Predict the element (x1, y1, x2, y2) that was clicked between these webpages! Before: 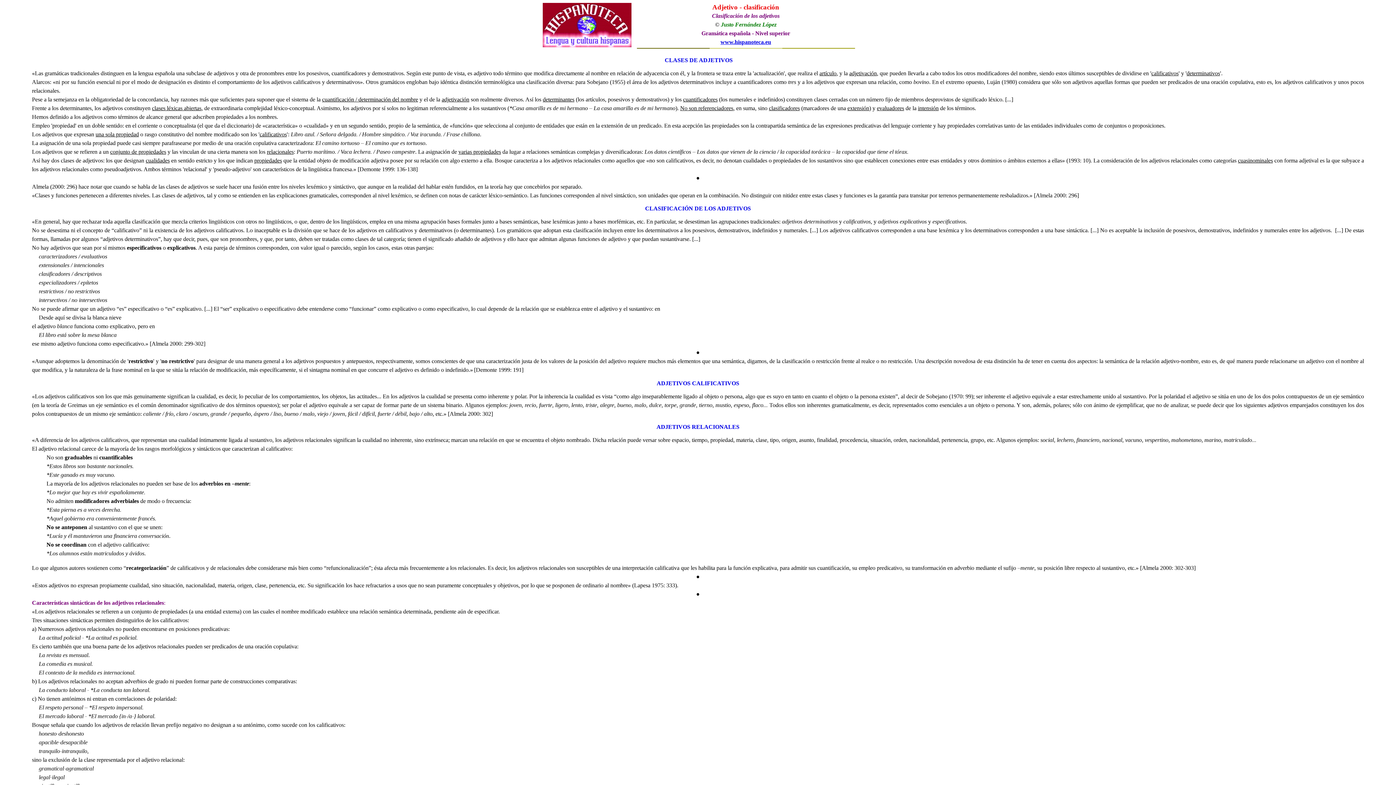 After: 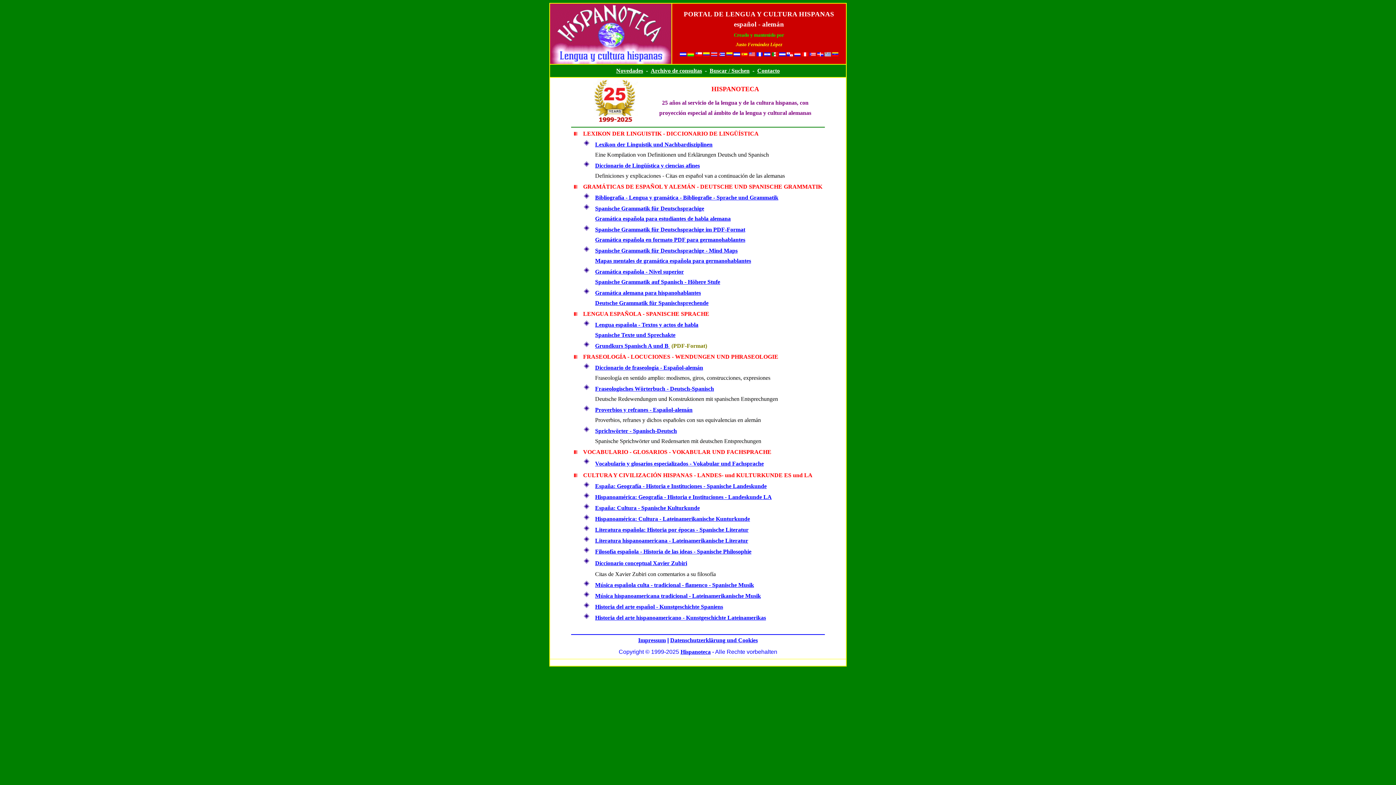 Action: bbox: (542, 42, 631, 48)